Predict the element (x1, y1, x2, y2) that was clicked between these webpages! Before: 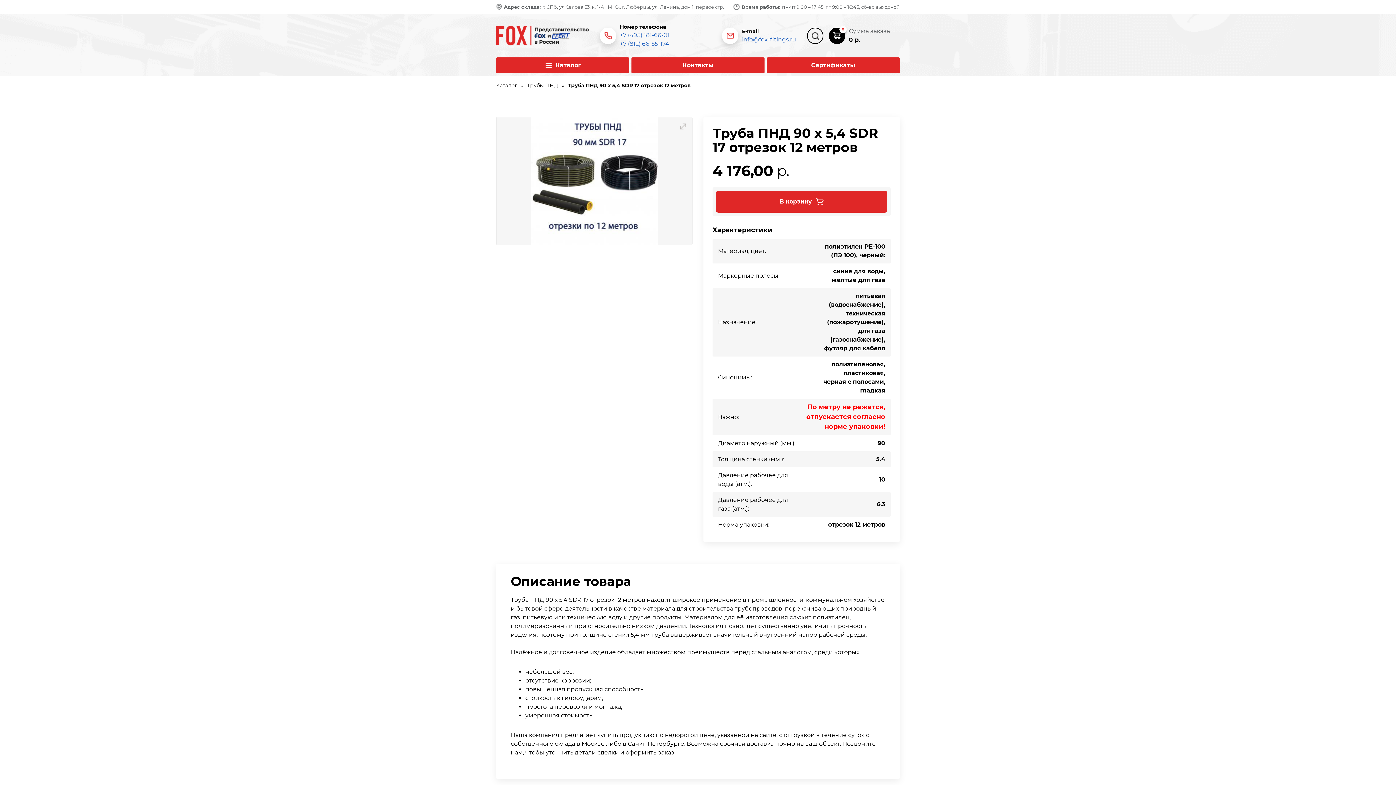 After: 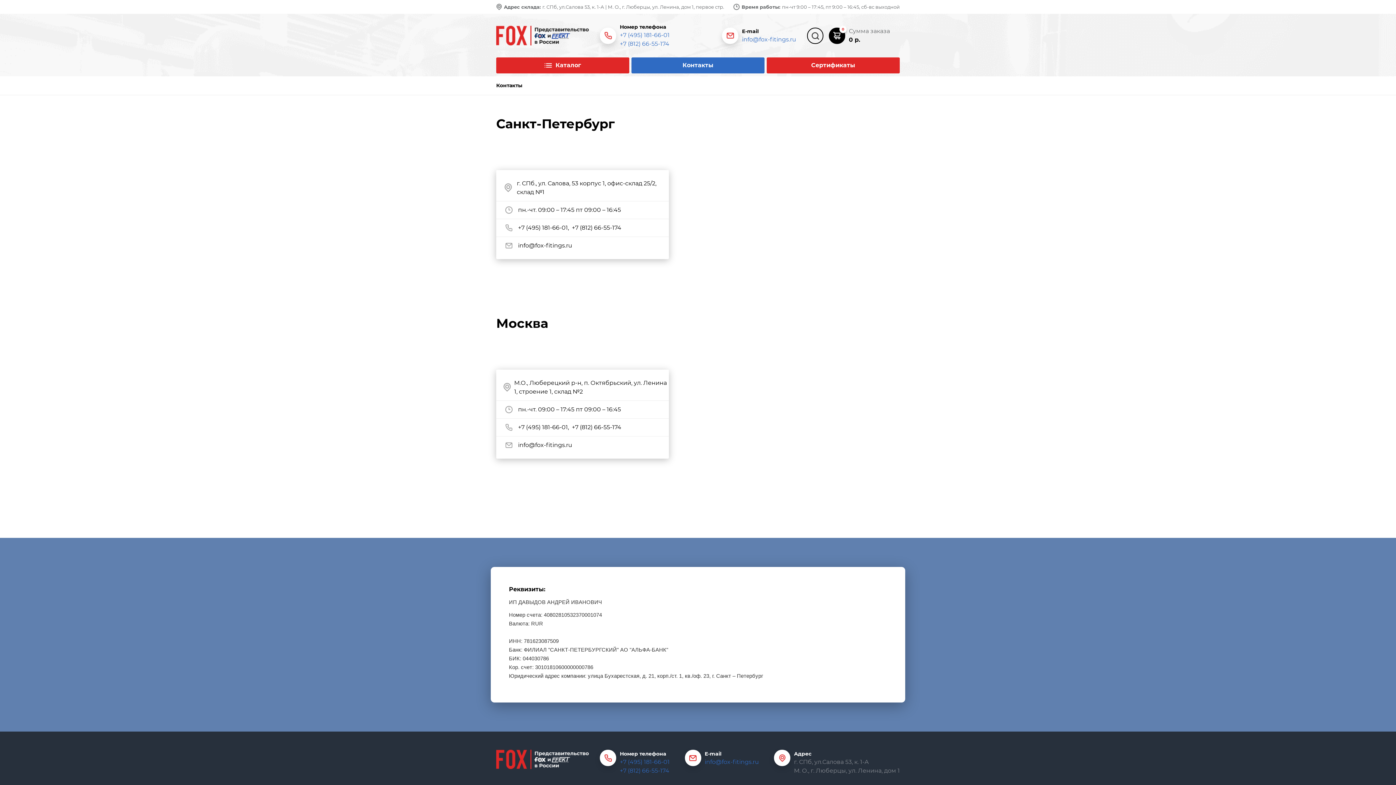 Action: bbox: (631, 57, 764, 73) label: Контакты